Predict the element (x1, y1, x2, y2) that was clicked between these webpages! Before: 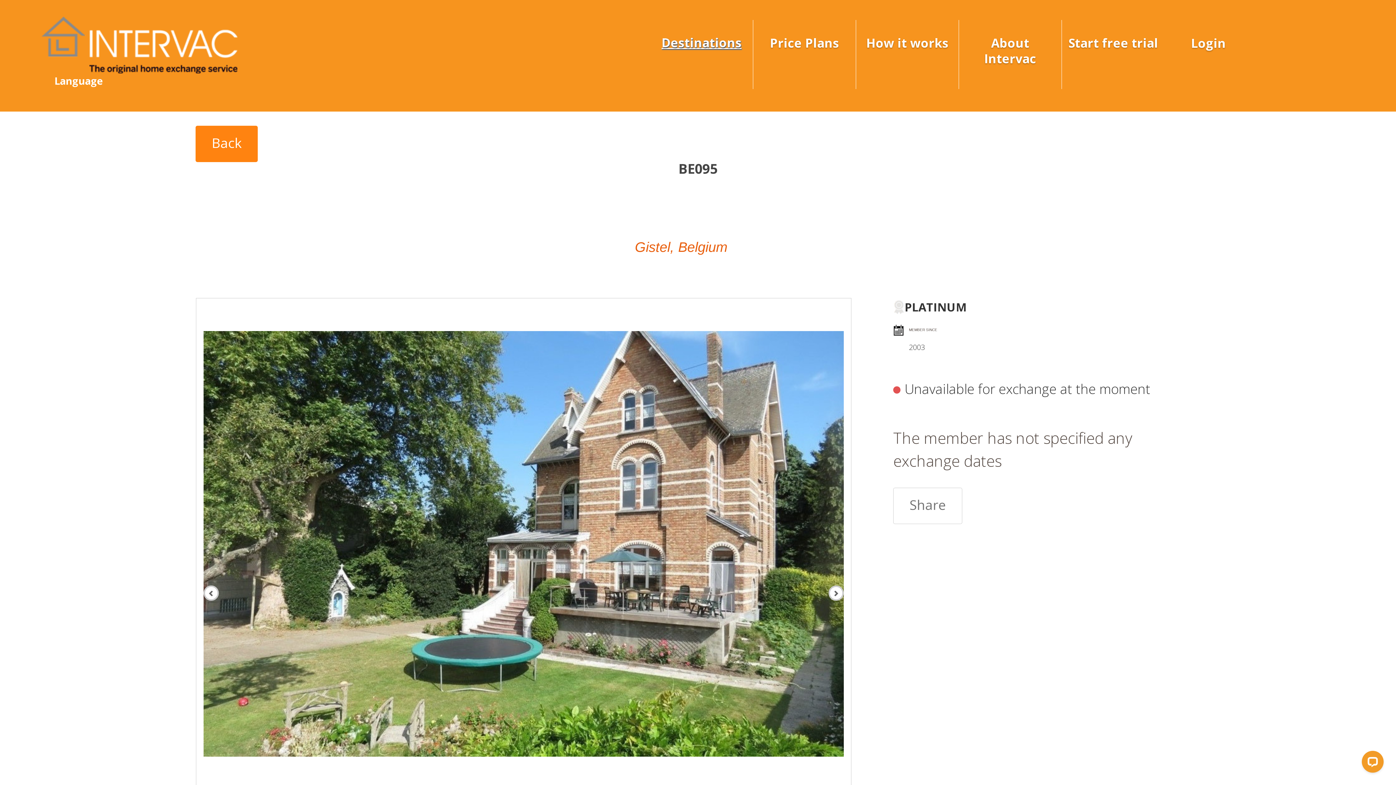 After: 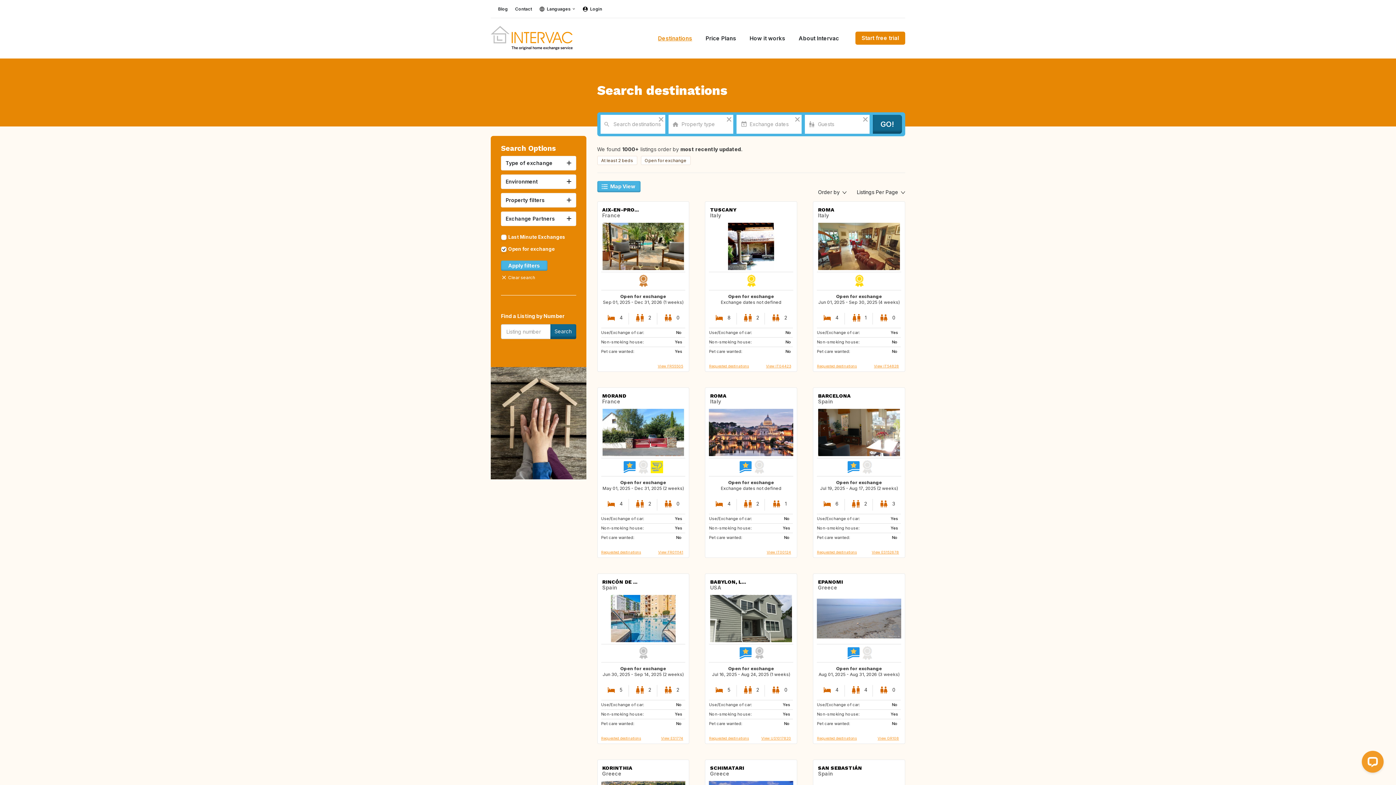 Action: label: Destinations bbox: (661, 34, 741, 50)